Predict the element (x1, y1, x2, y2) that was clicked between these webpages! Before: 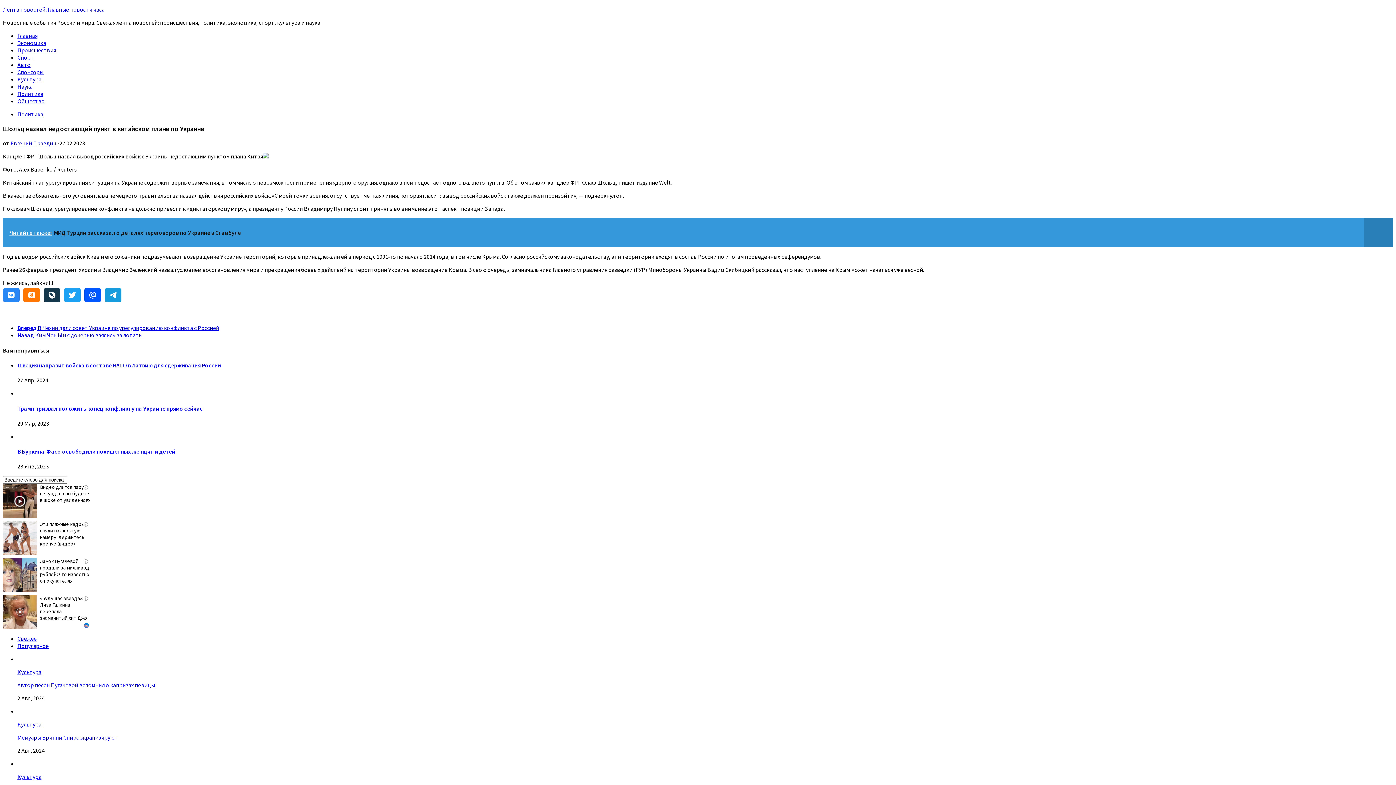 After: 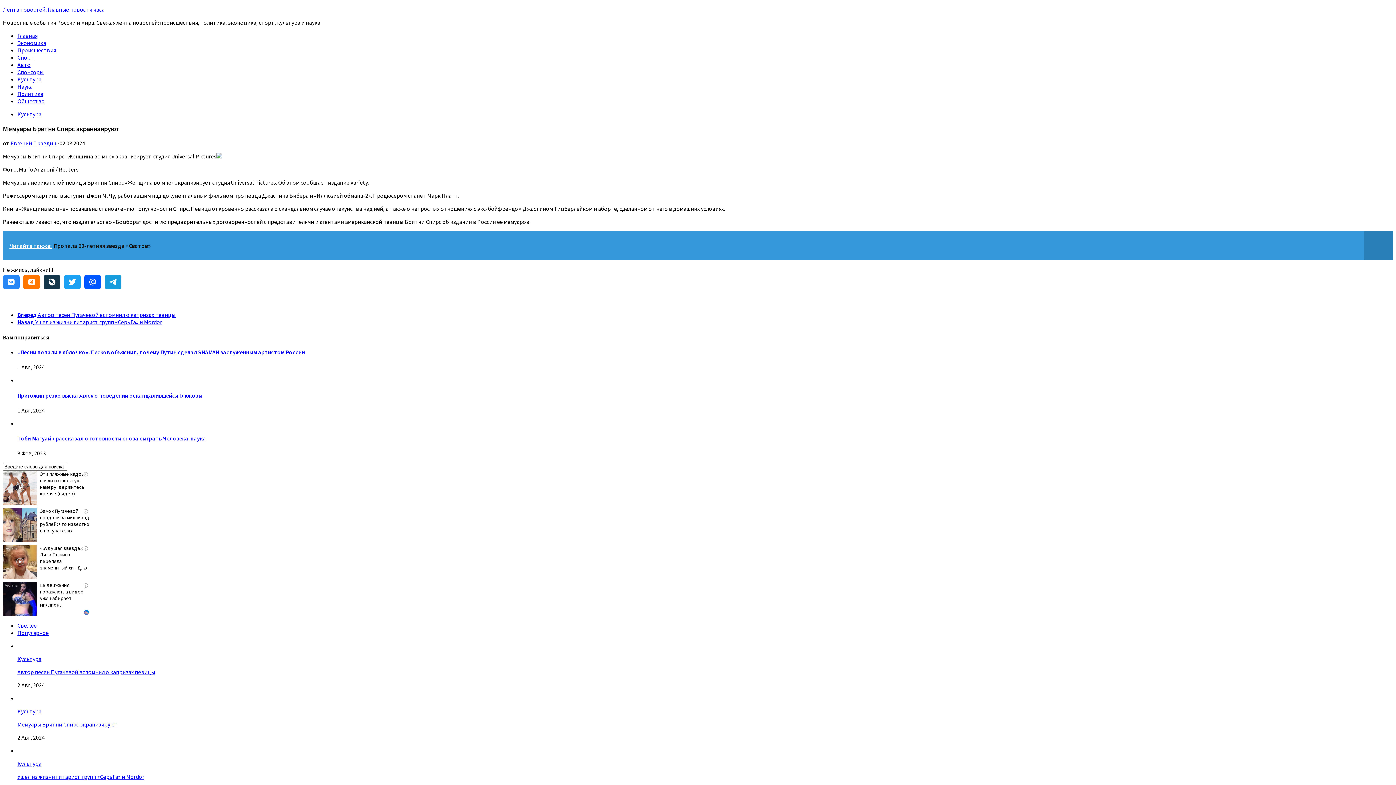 Action: label: Мемуары Бритни Спирс экранизируют bbox: (17, 734, 117, 741)